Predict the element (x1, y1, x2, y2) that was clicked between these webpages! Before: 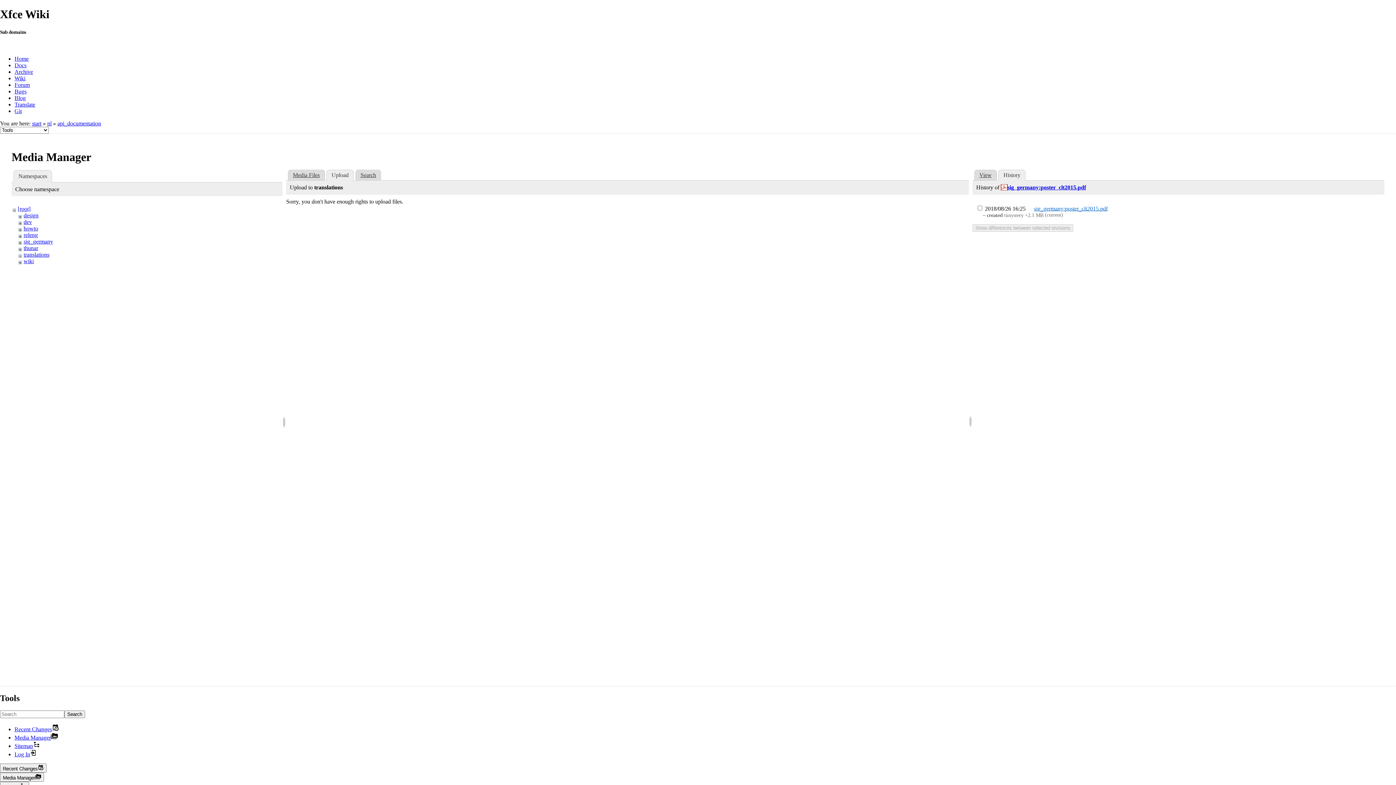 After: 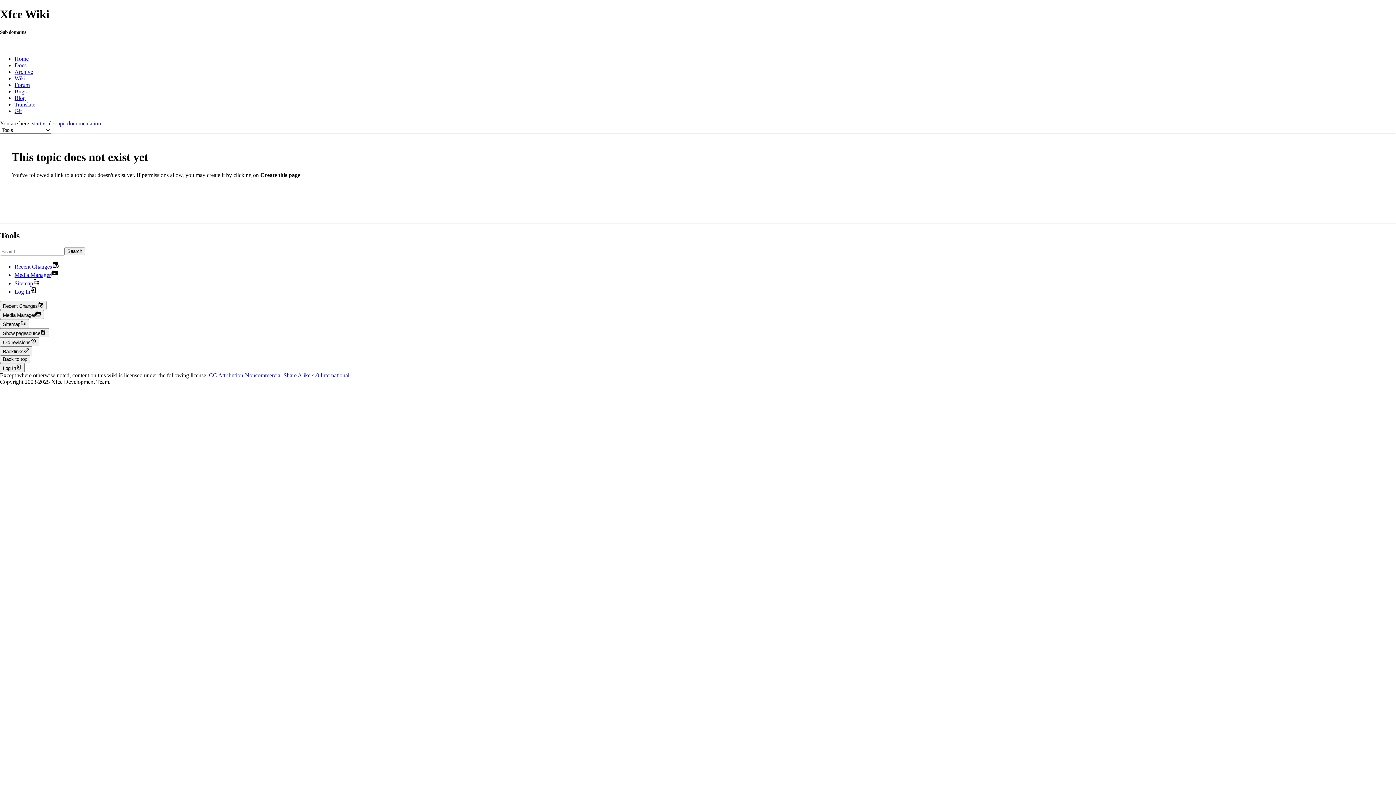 Action: bbox: (64, 710, 85, 718) label: Search